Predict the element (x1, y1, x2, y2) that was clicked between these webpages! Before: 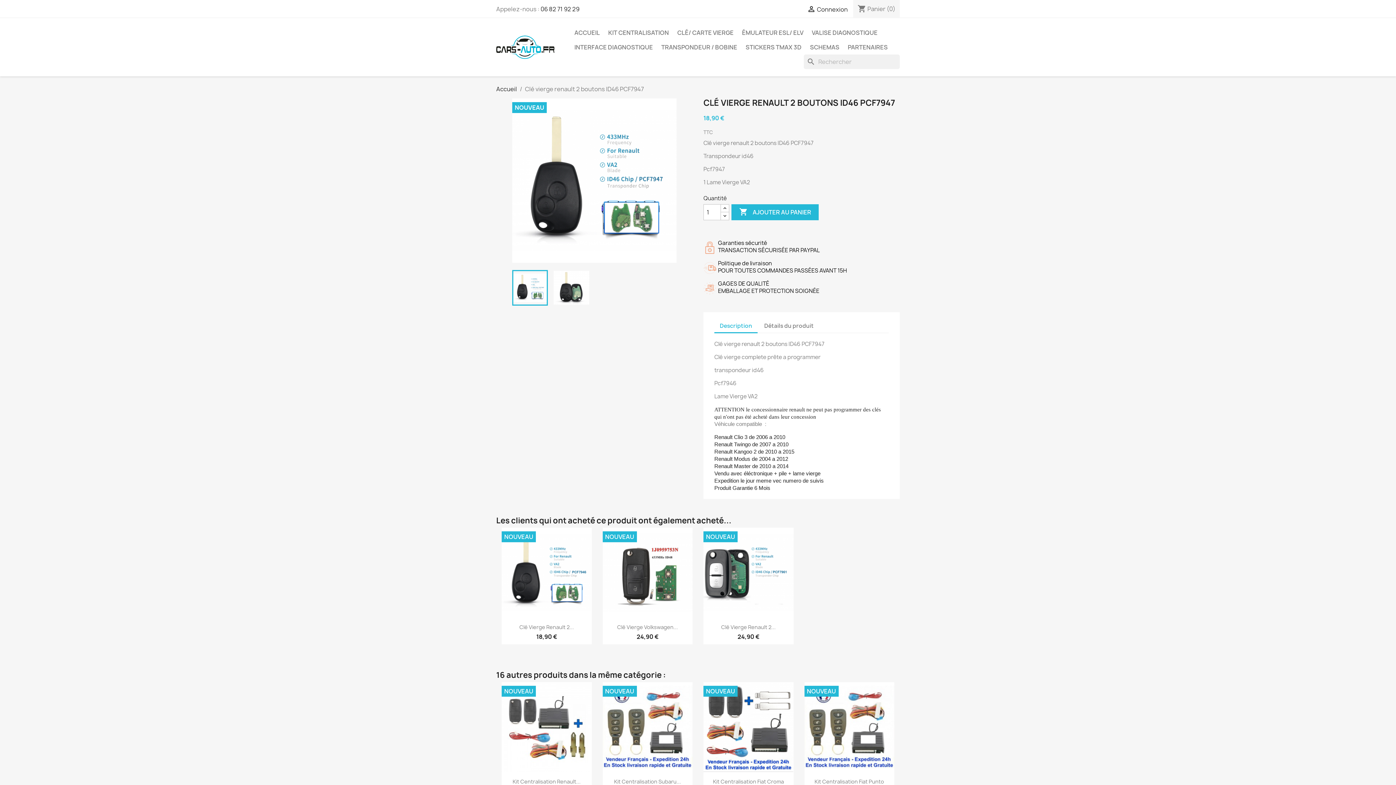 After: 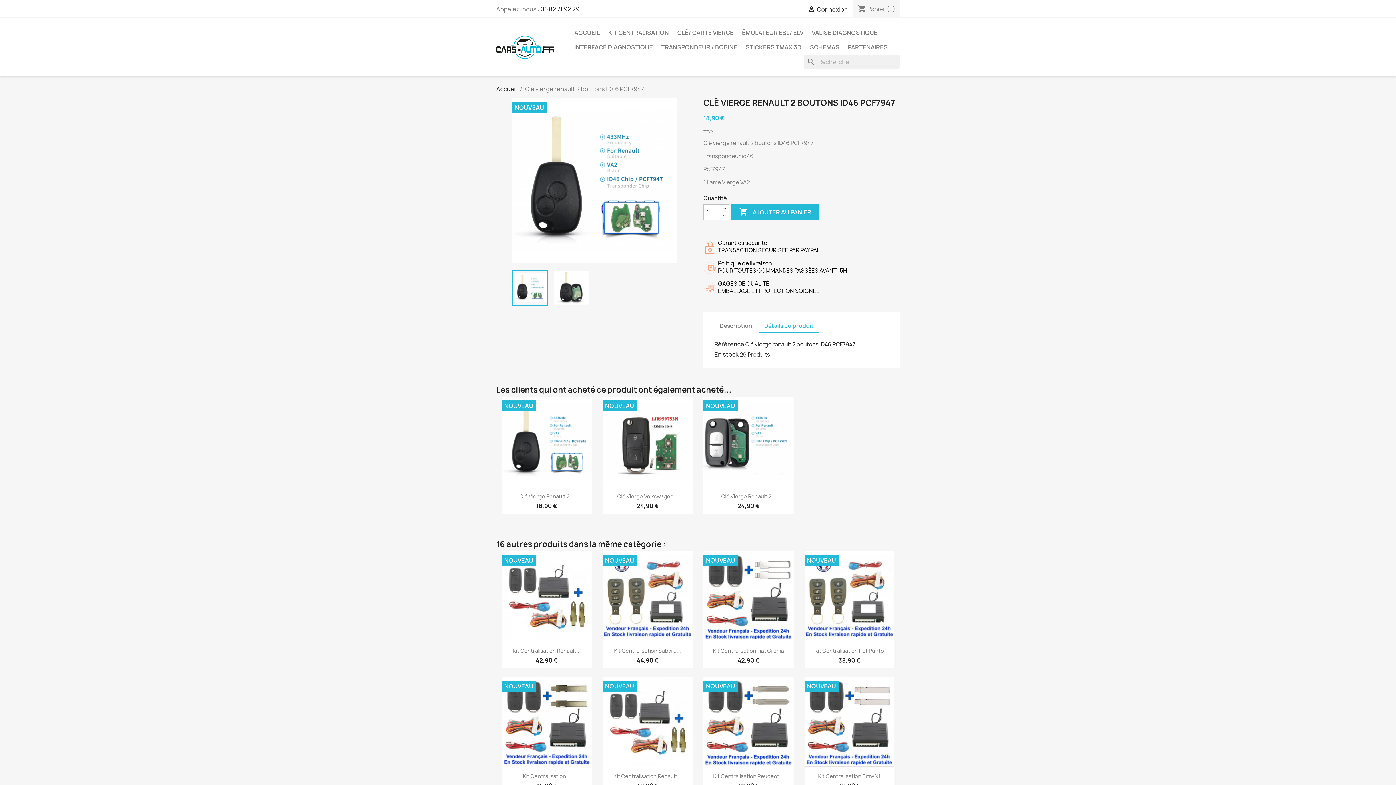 Action: label: Détails du produit bbox: (758, 319, 819, 332)